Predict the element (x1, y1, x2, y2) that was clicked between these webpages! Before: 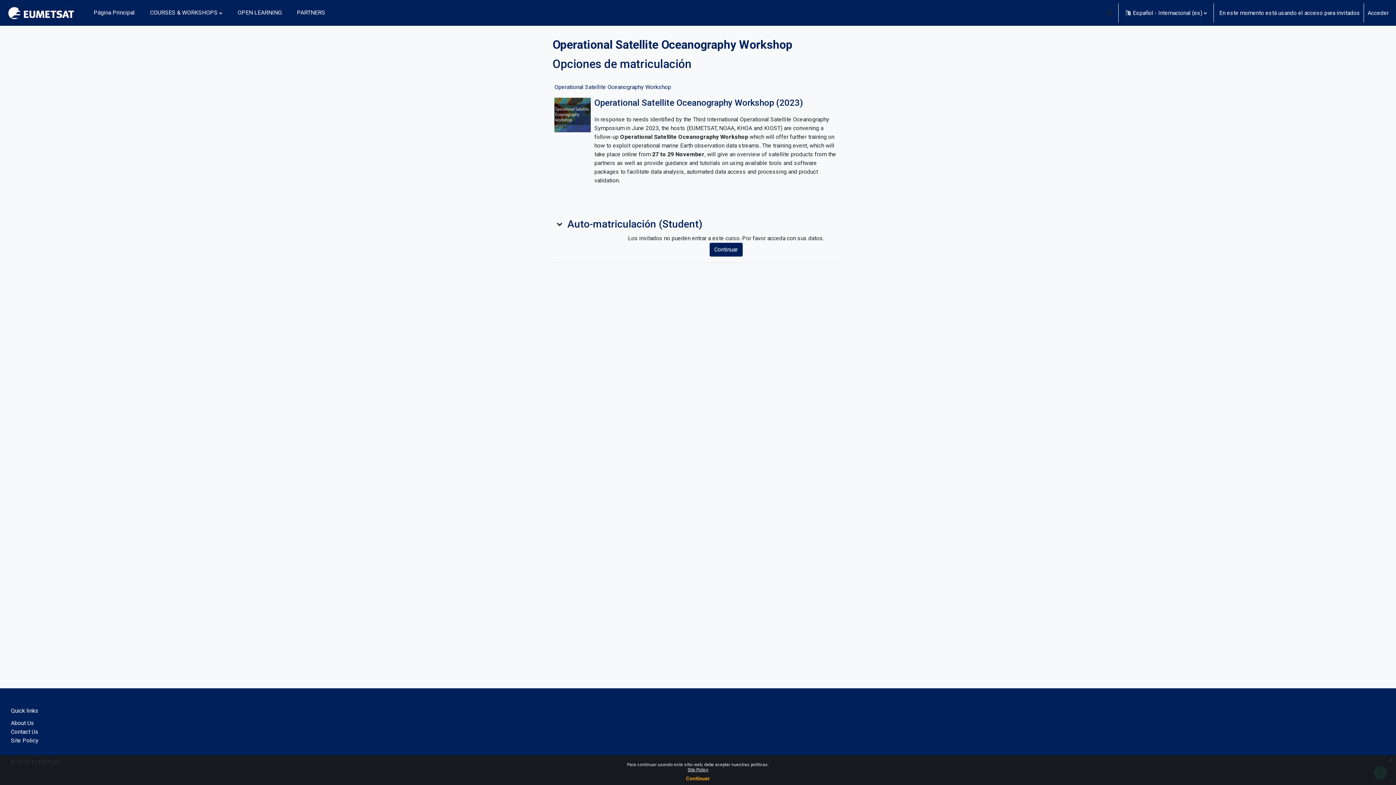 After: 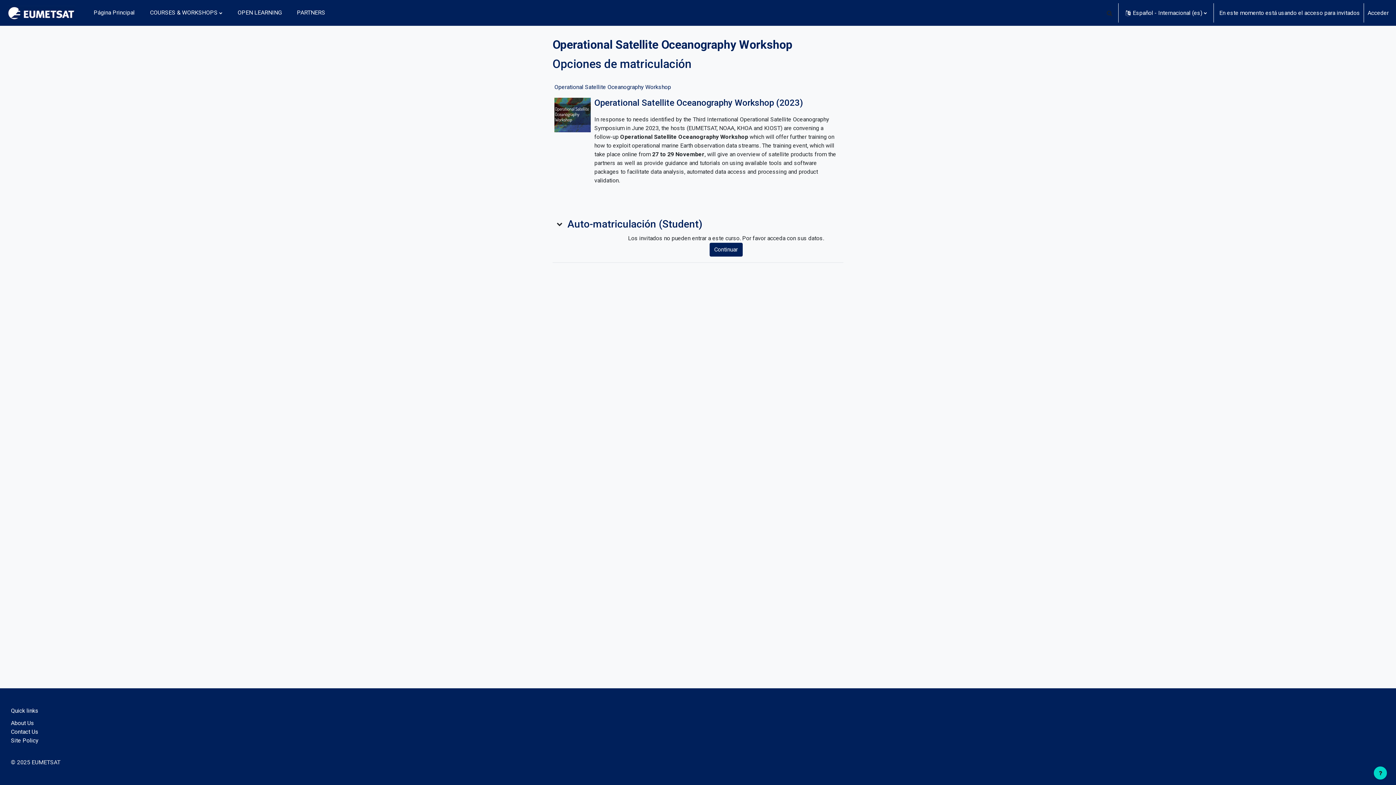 Action: bbox: (686, 776, 710, 781) label: Continuar